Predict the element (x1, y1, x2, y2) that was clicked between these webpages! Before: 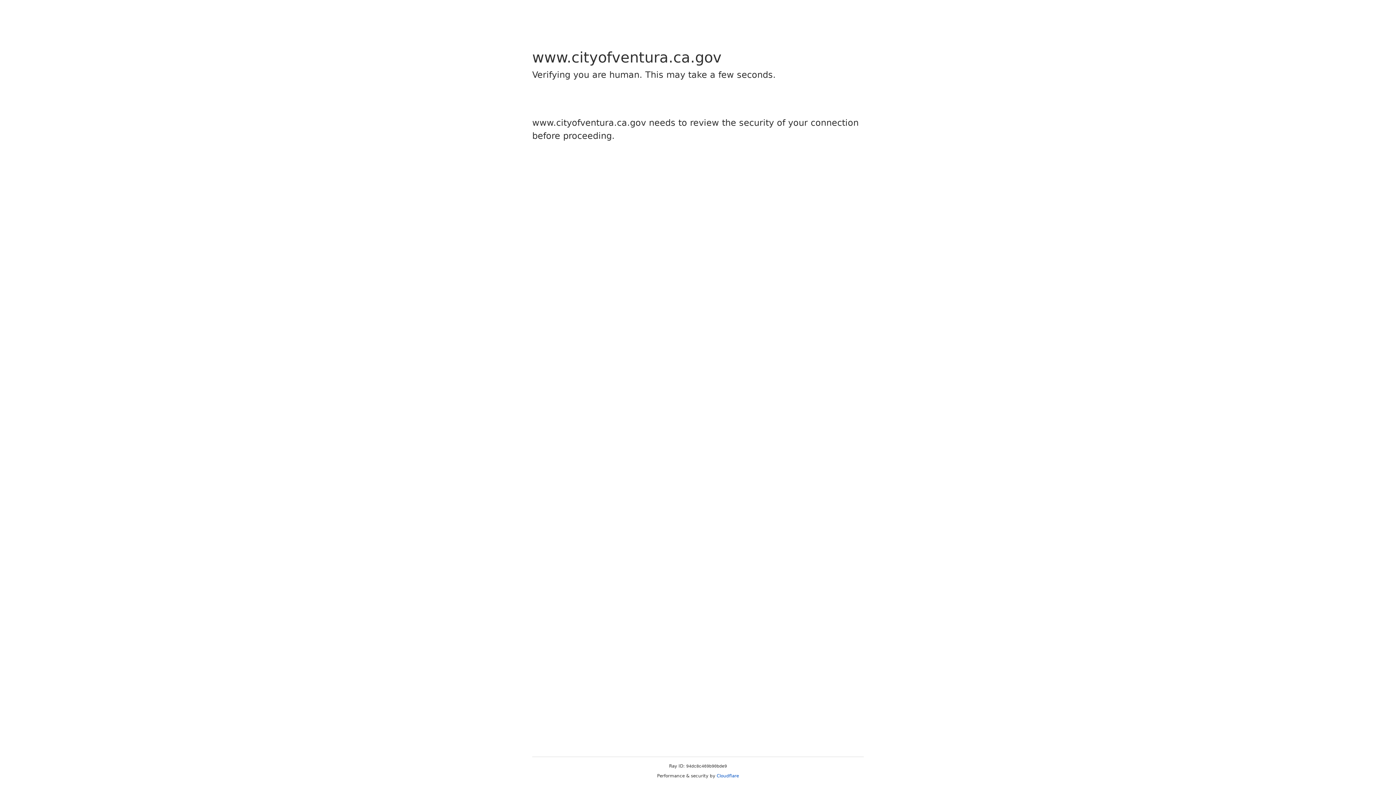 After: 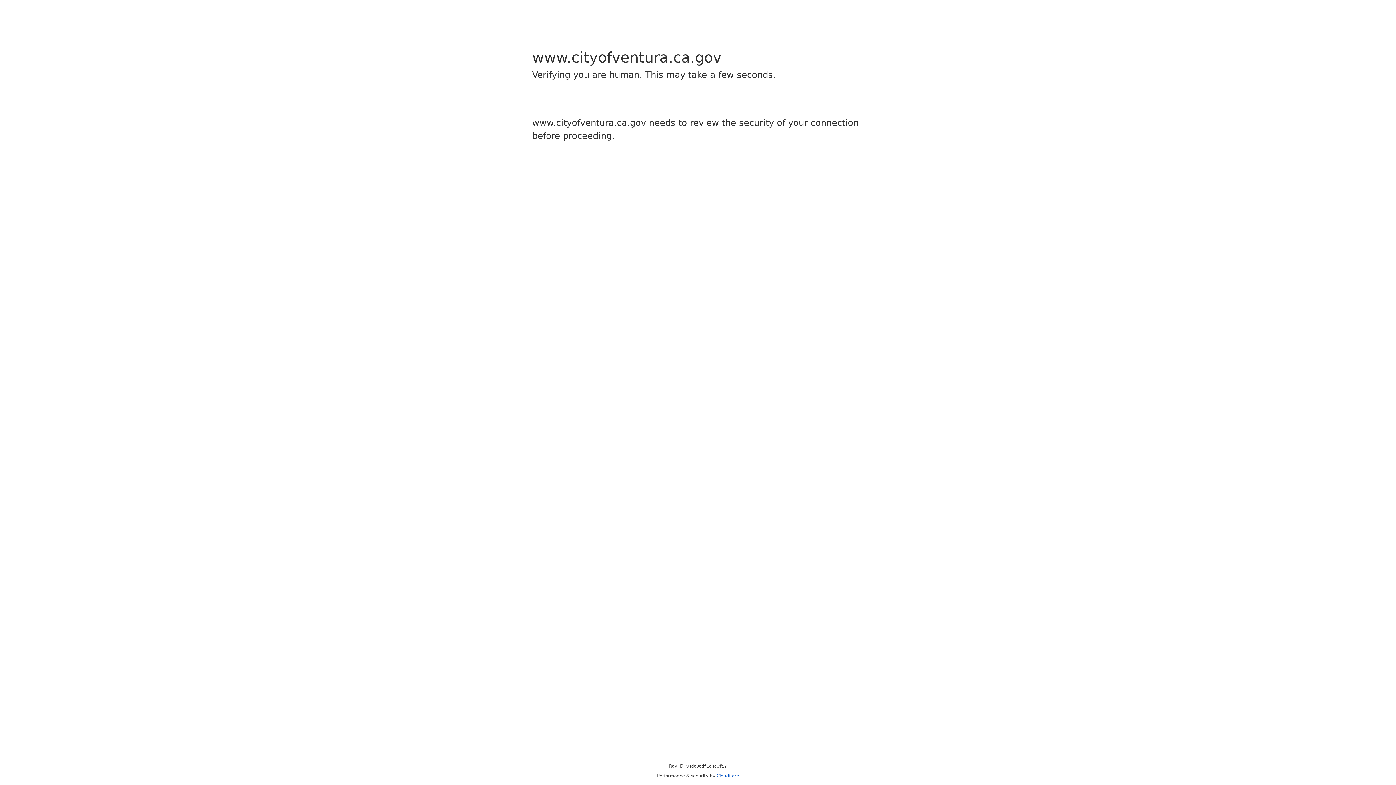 Action: bbox: (716, 773, 739, 778) label: Cloudflare